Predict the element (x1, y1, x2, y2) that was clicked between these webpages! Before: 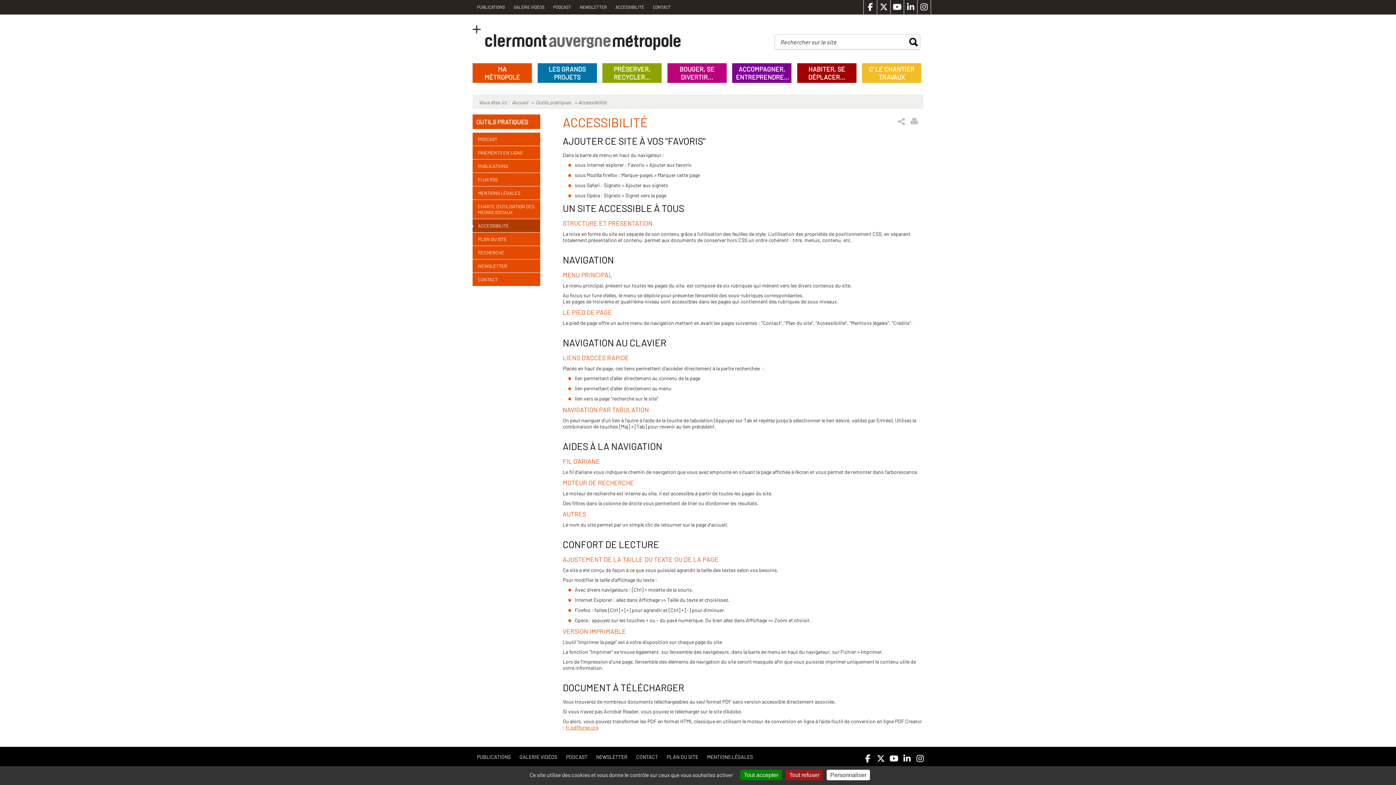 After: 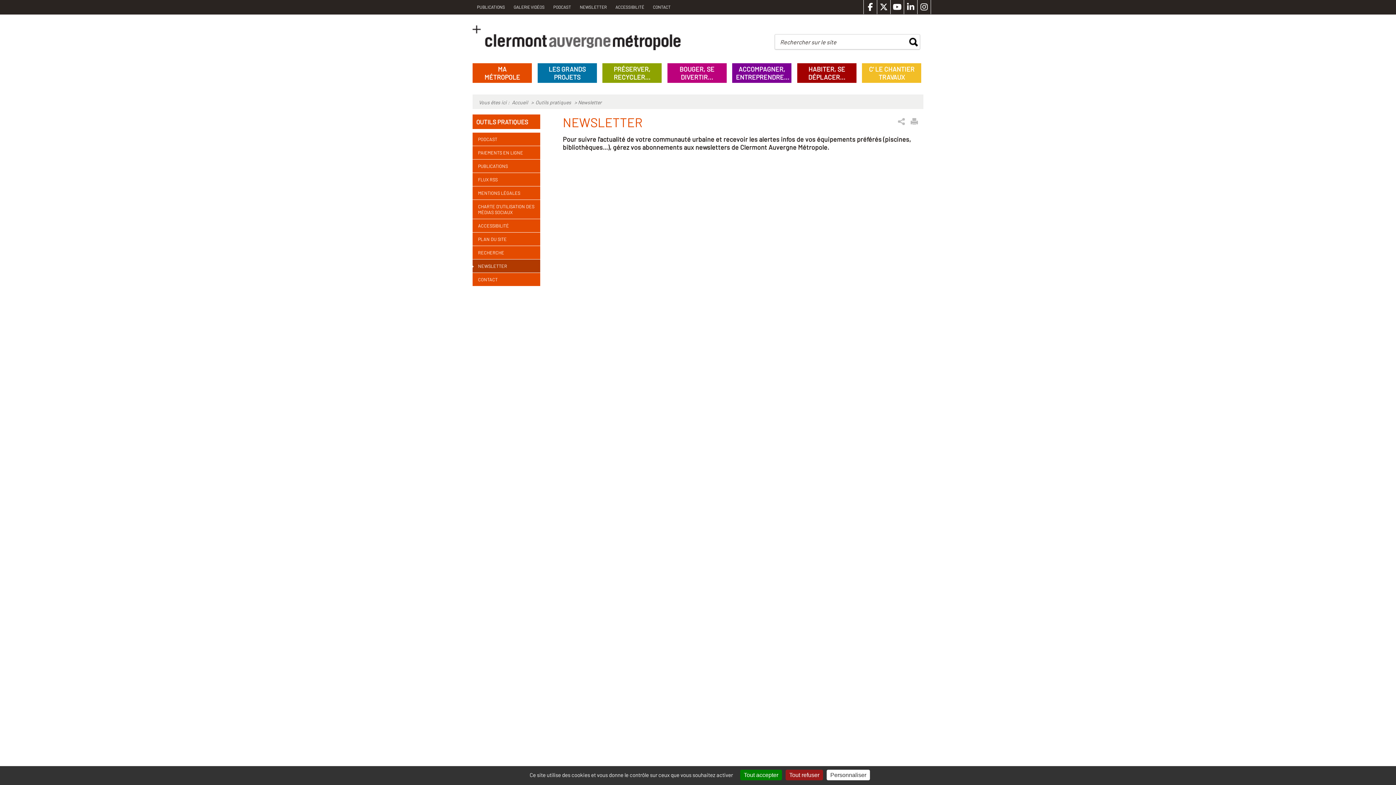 Action: bbox: (472, 259, 540, 272) label: NEWSLETTER